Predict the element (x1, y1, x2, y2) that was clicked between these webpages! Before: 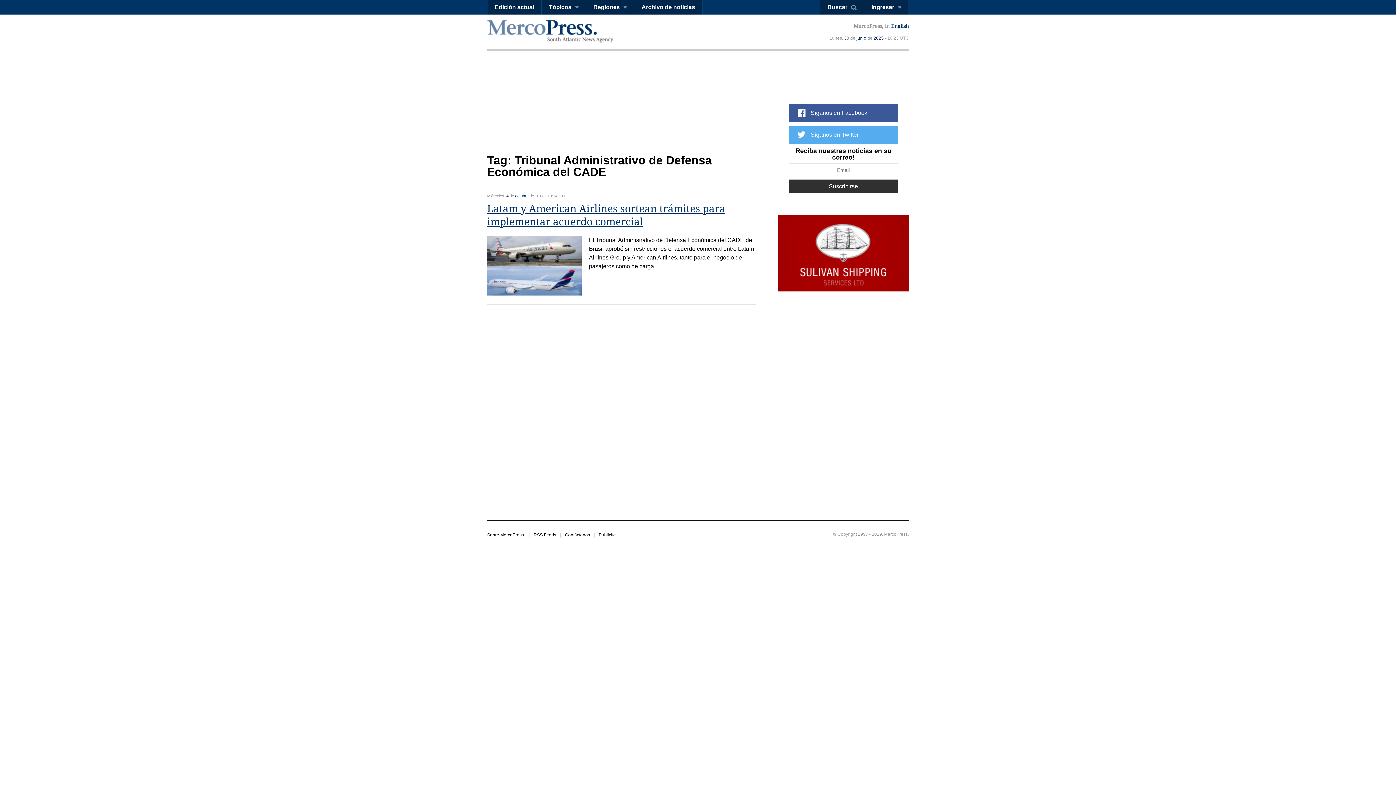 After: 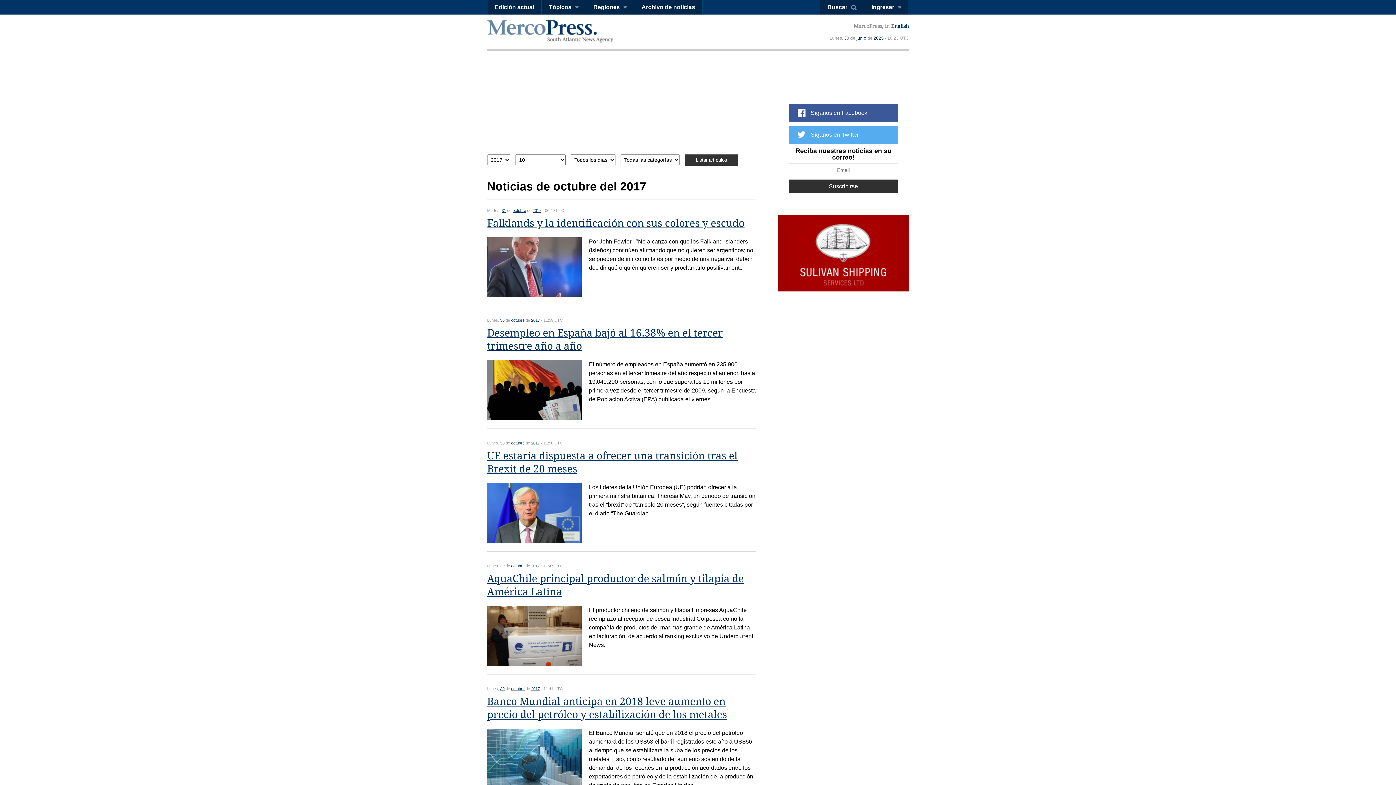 Action: bbox: (515, 193, 528, 198) label: octubre